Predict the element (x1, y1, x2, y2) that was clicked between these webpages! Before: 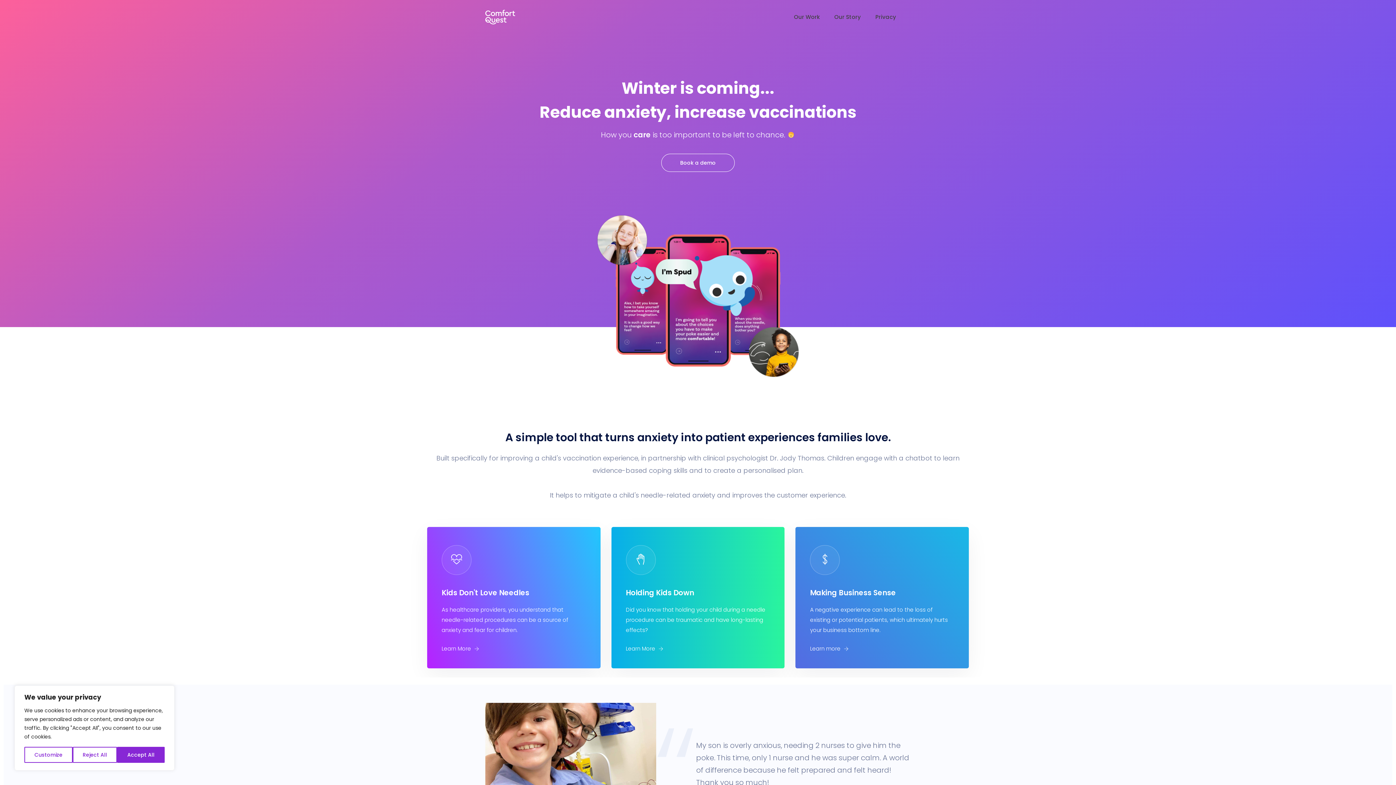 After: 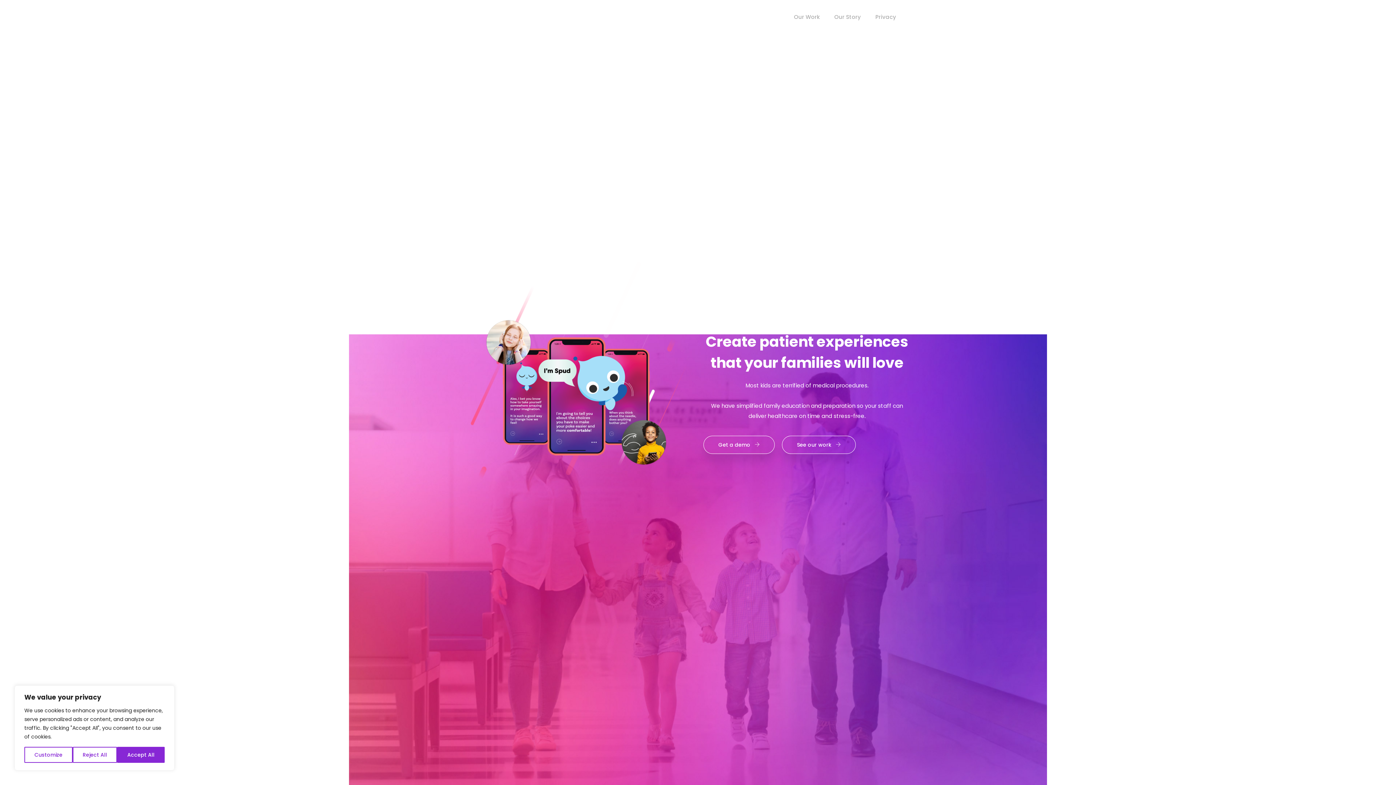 Action: bbox: (485, 7, 515, 26)